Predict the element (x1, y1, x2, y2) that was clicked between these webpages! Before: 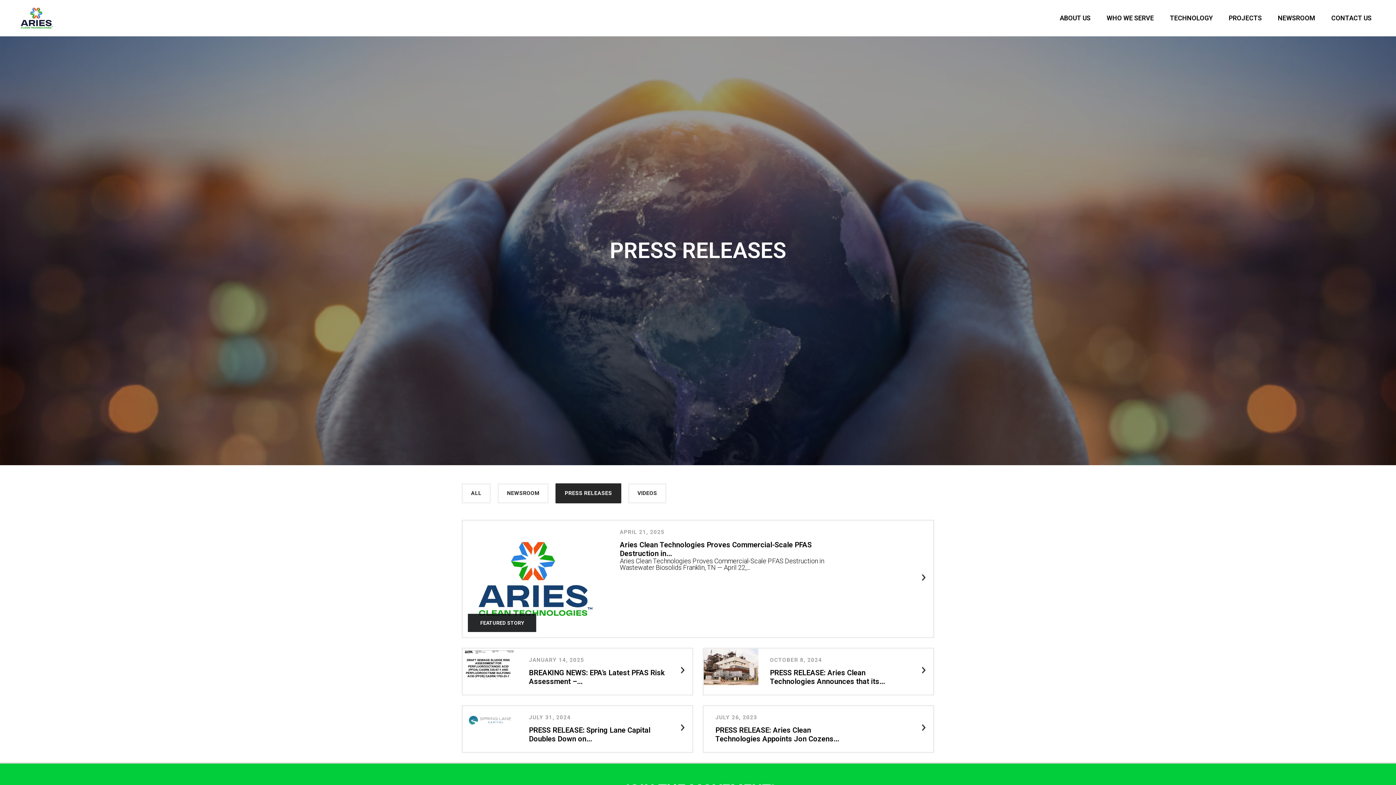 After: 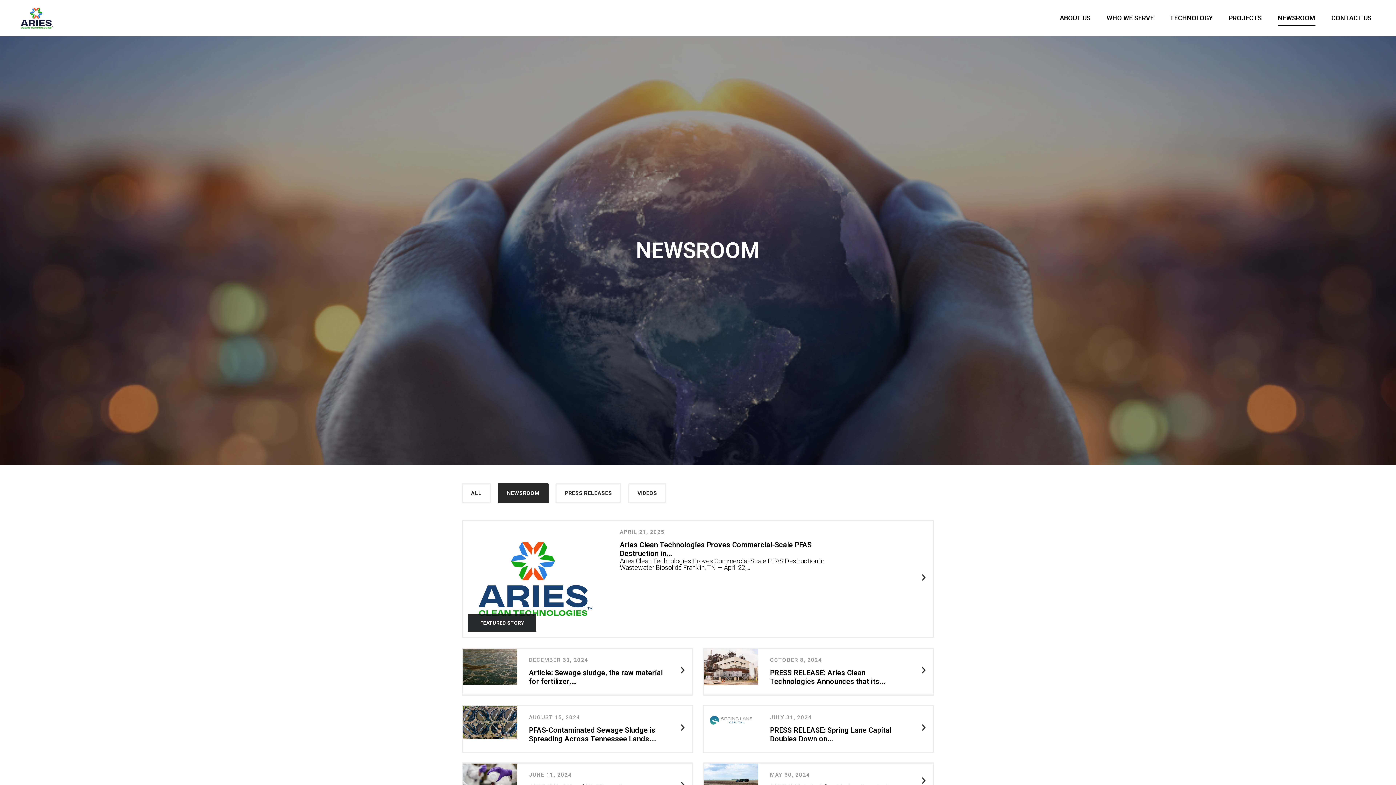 Action: label: NEWSROOM bbox: (1270, 0, 1323, 36)